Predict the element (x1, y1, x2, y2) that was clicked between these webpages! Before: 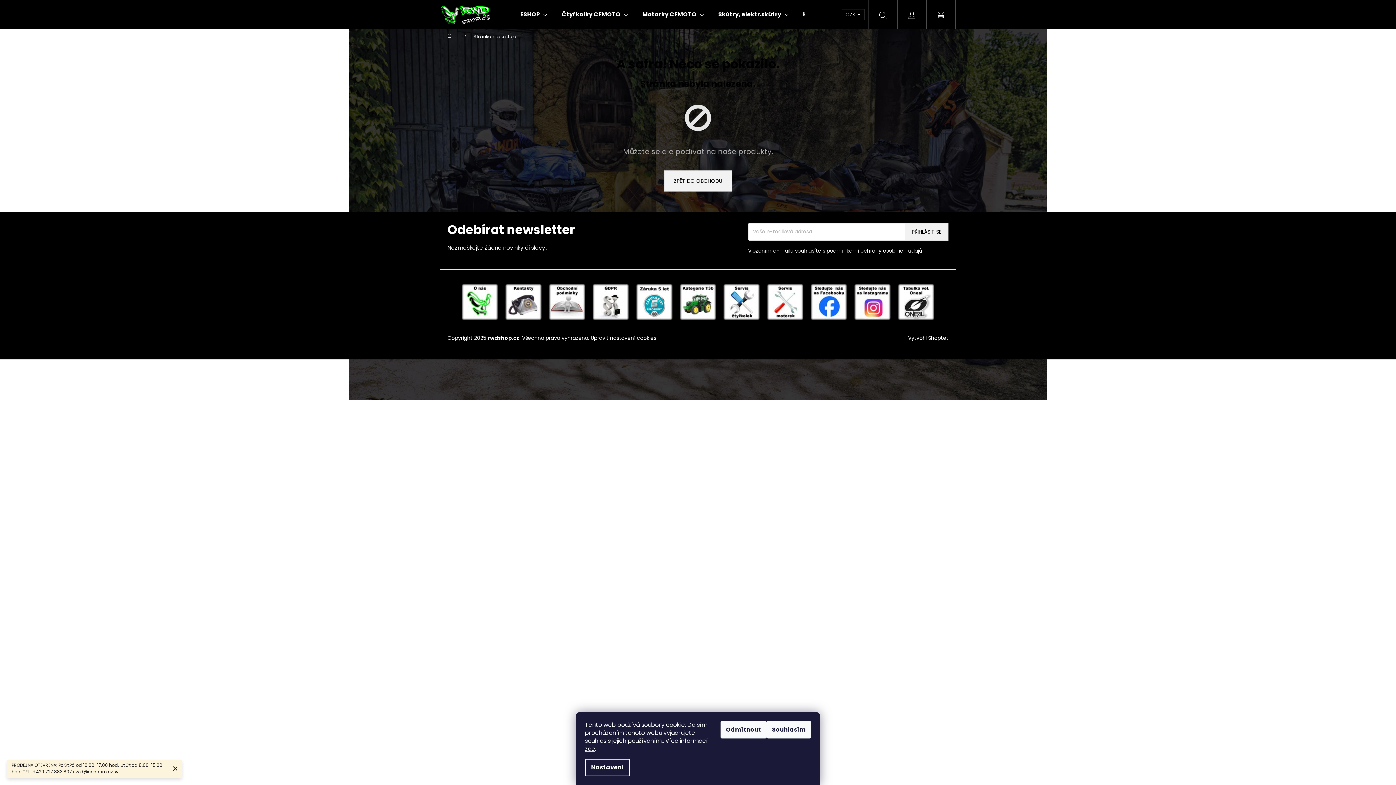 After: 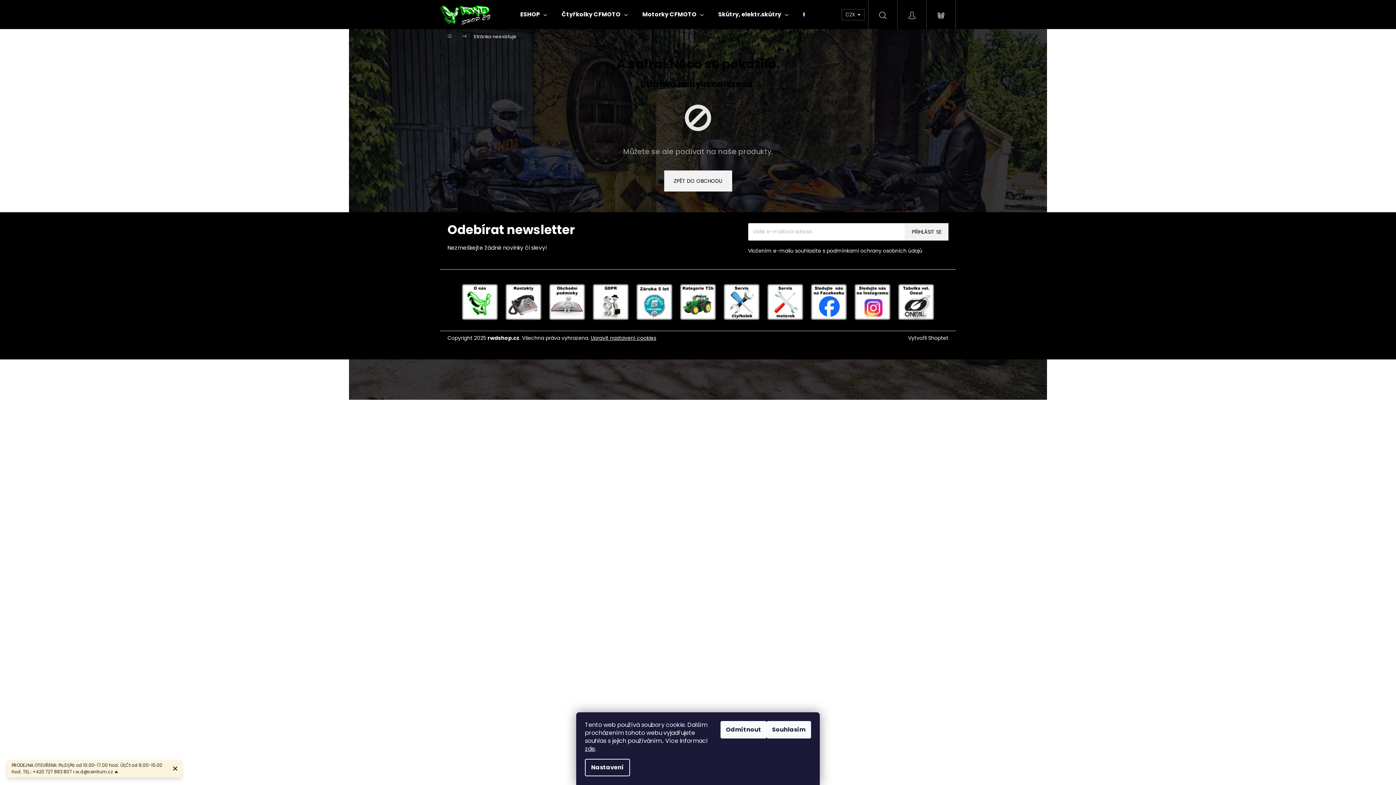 Action: label: Upravit nastavení cookies bbox: (590, 334, 656, 341)